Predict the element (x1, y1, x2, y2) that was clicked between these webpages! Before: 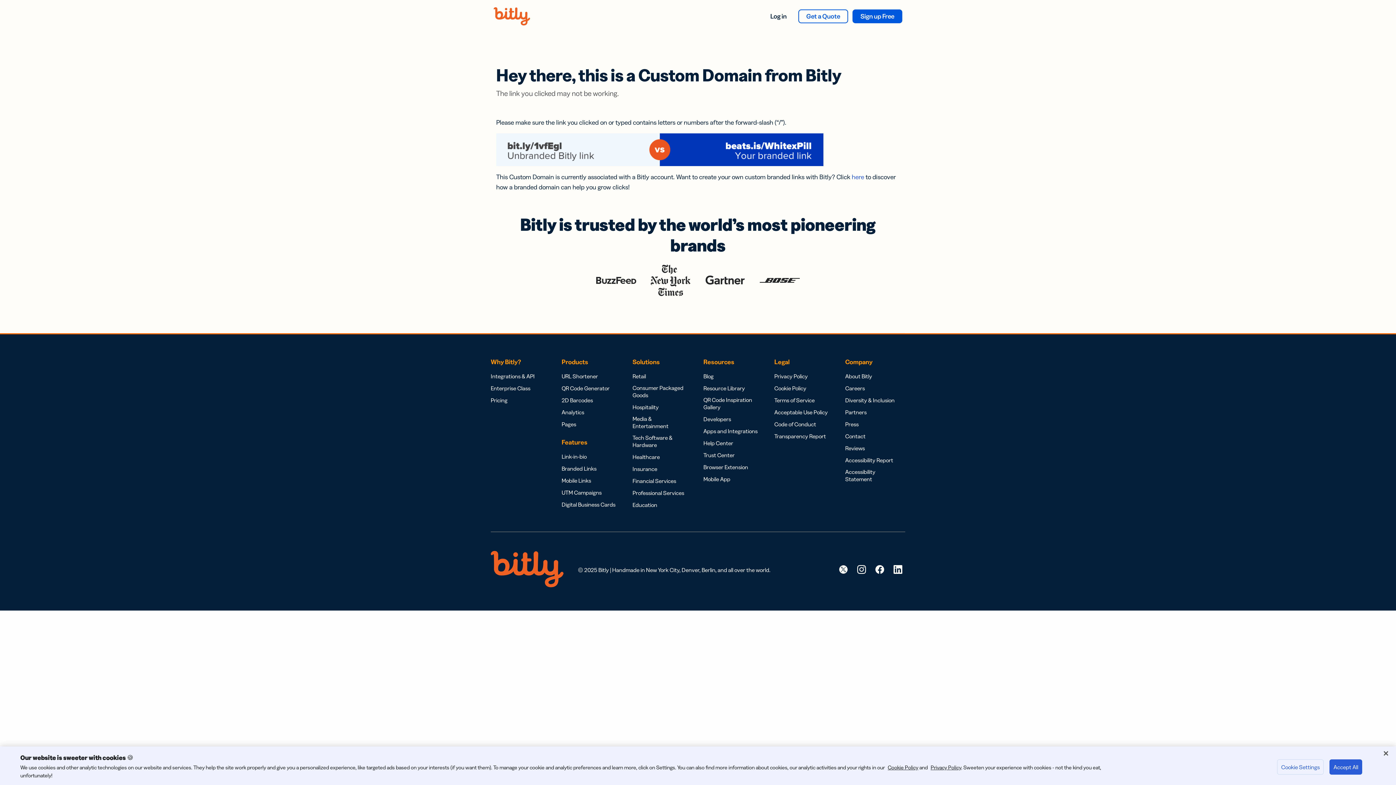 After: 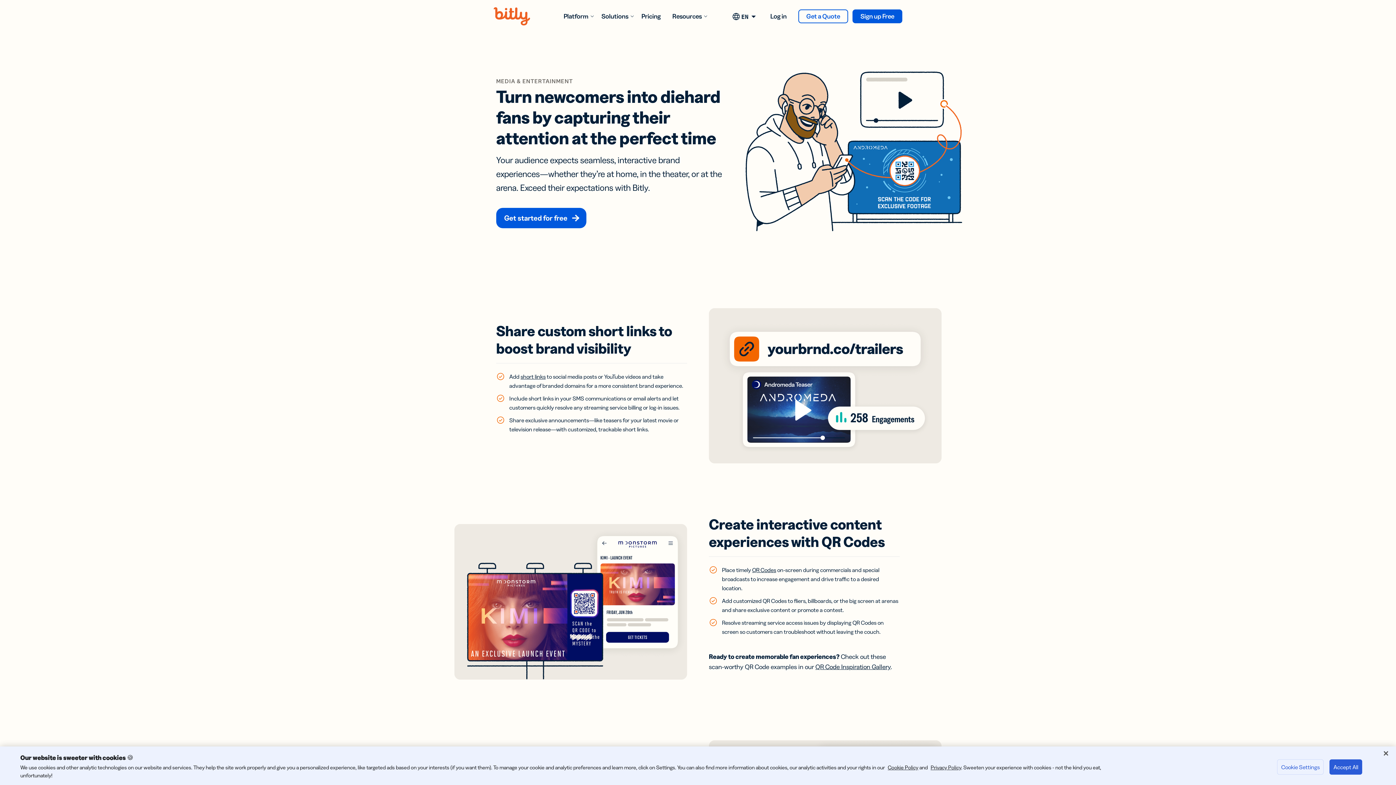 Action: bbox: (632, 415, 687, 429) label: Media & Entertainment